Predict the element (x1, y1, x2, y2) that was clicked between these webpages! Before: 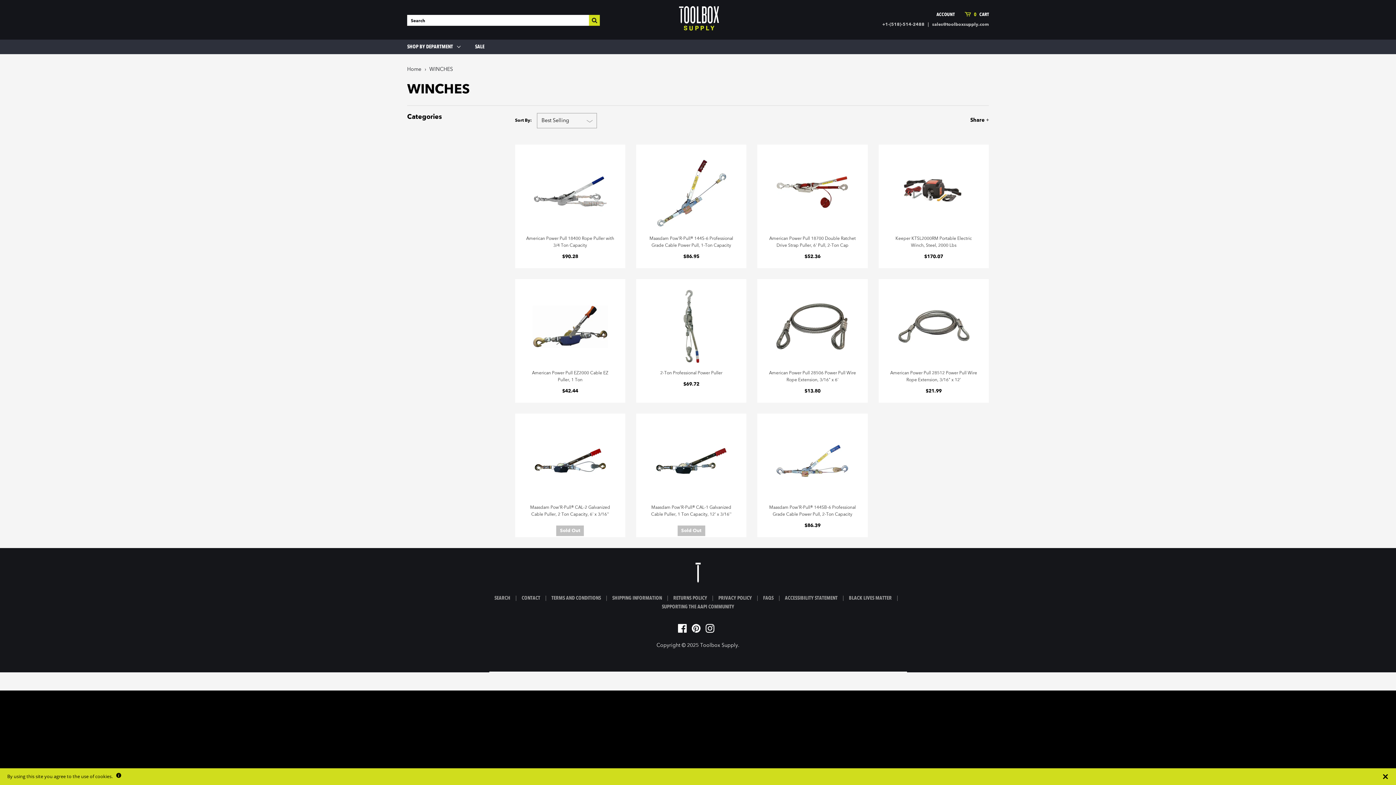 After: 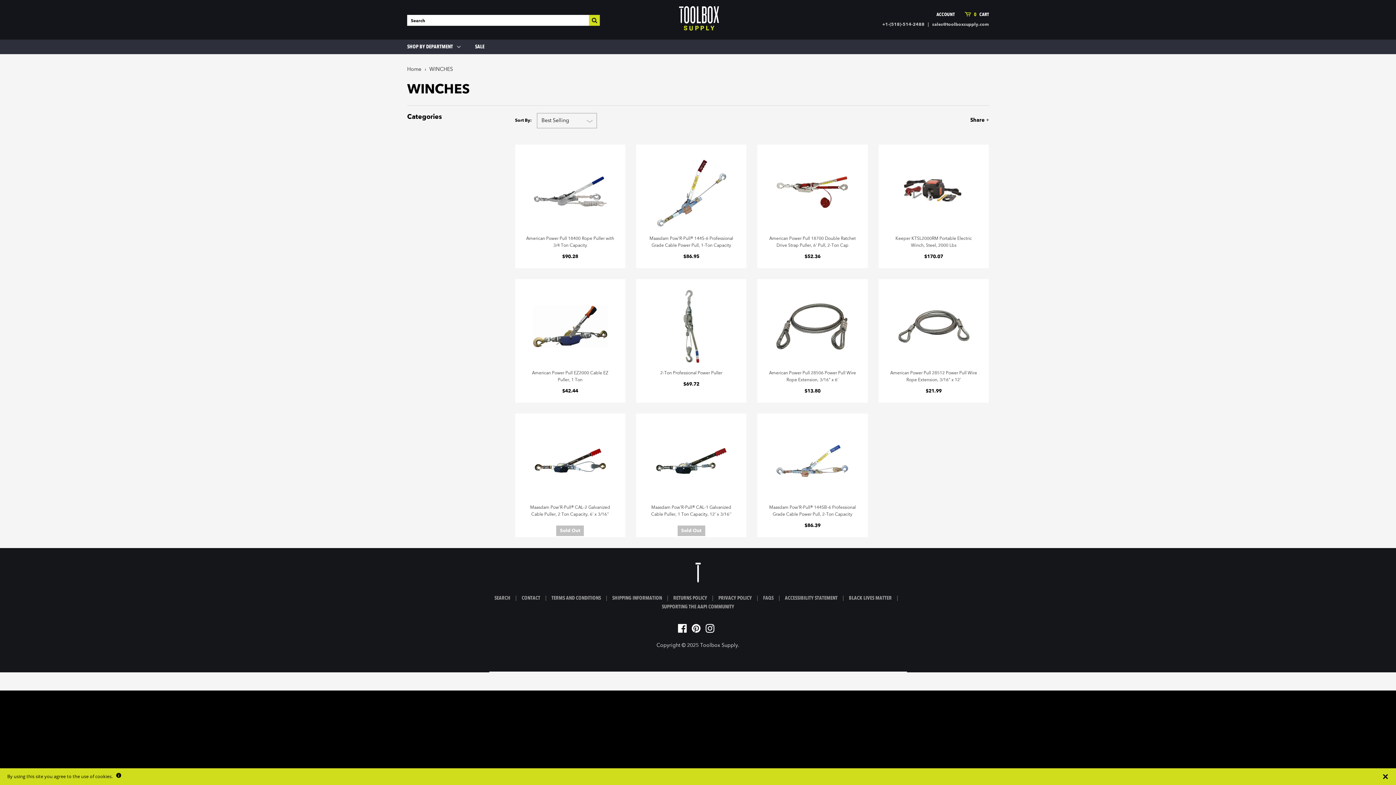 Action: bbox: (678, 629, 690, 634)